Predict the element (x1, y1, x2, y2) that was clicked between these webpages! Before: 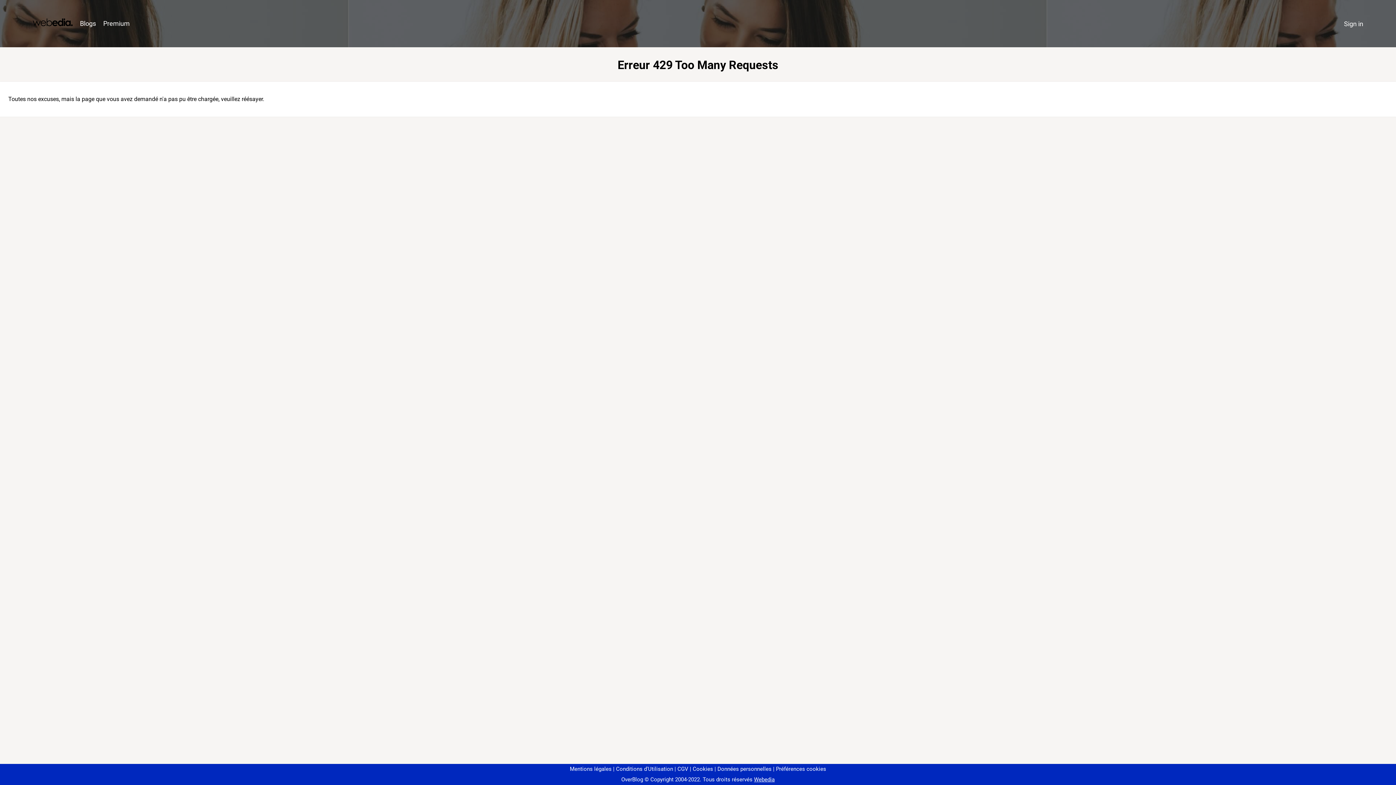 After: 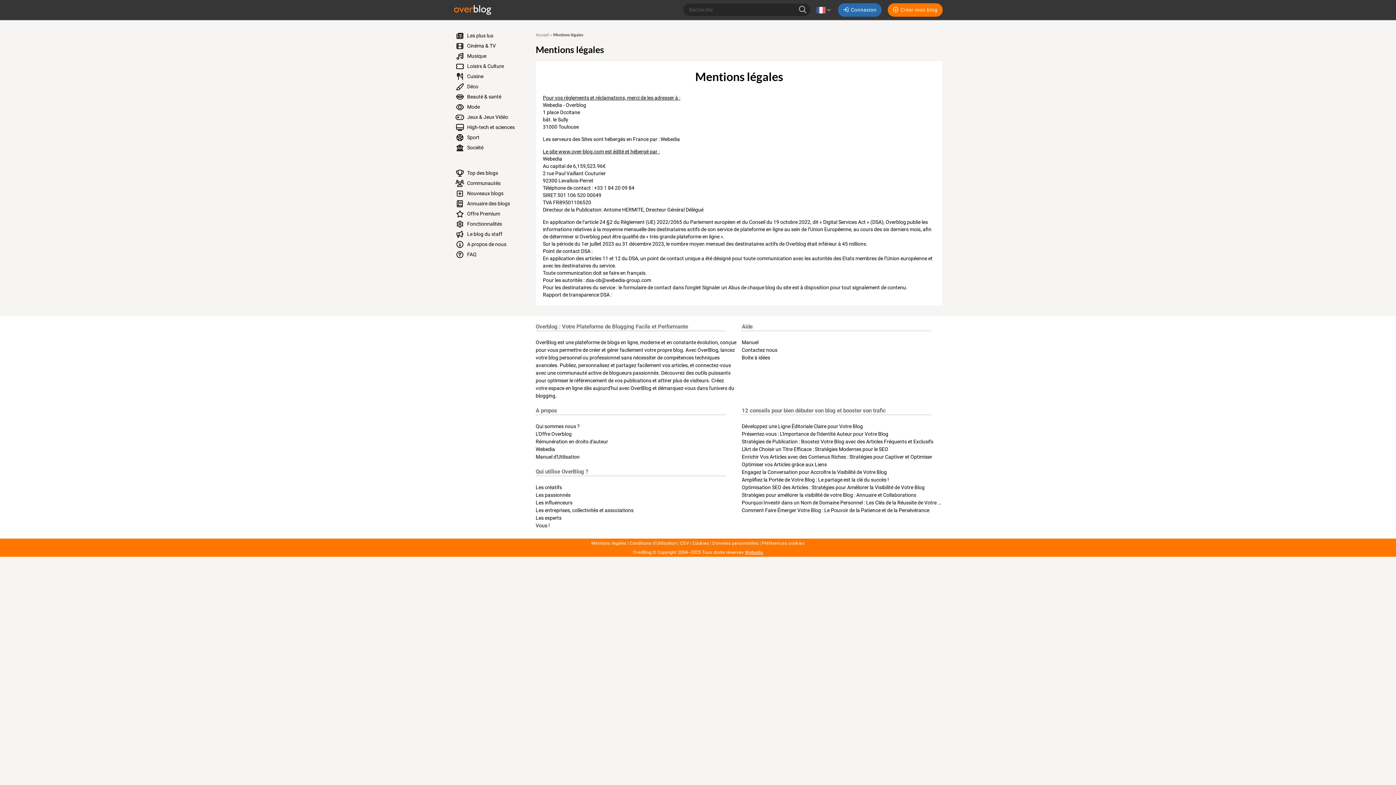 Action: bbox: (570, 766, 611, 772) label: Mentions légales